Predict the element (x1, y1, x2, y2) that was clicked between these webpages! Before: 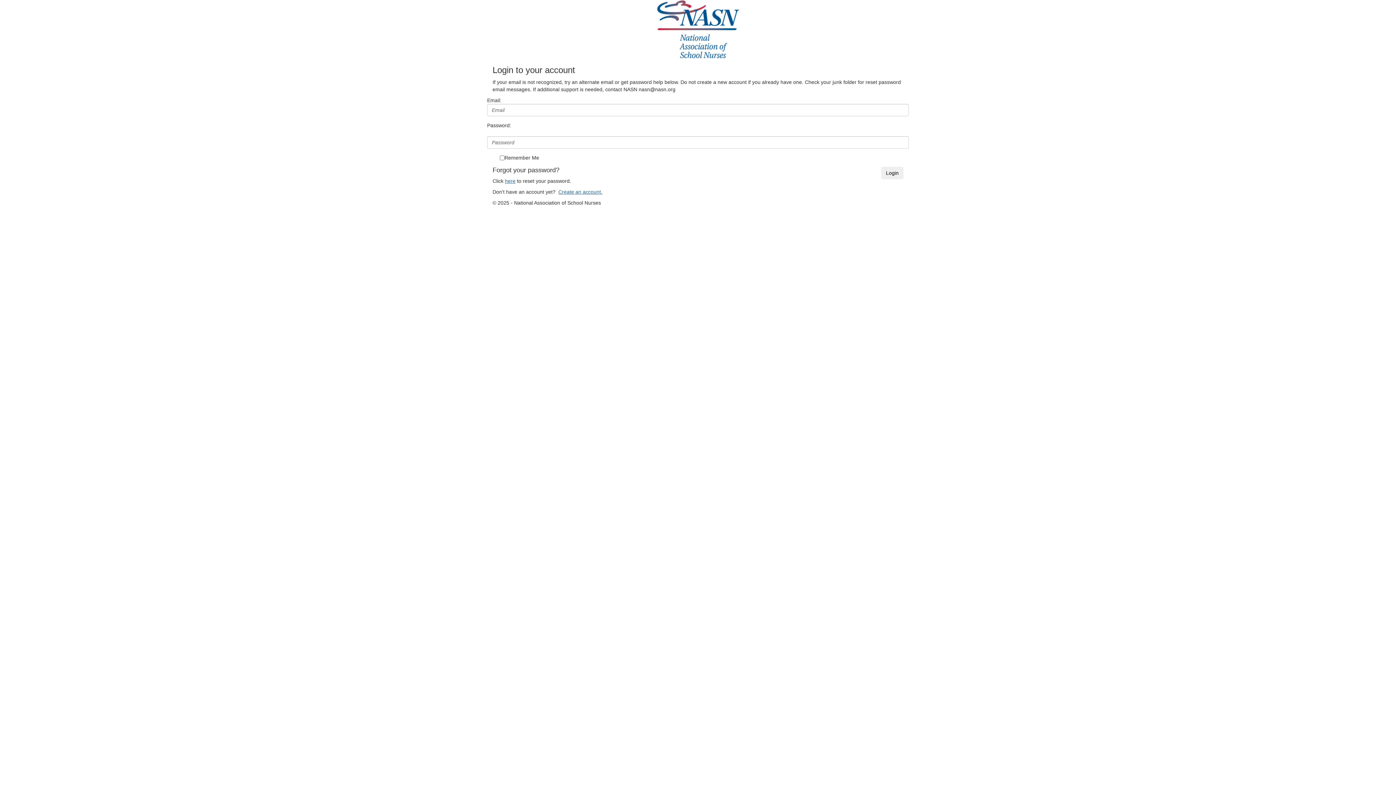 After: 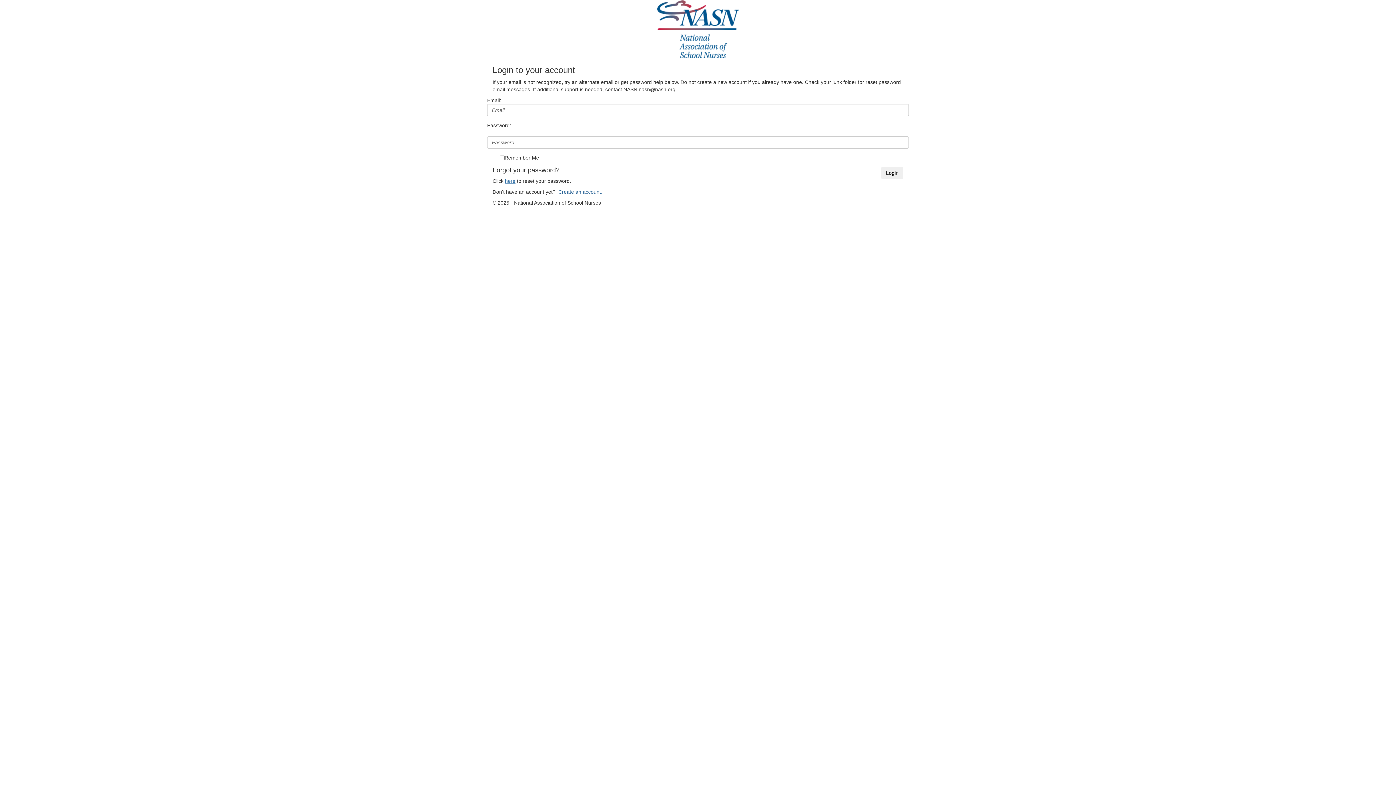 Action: label: Create an account. bbox: (558, 189, 602, 194)